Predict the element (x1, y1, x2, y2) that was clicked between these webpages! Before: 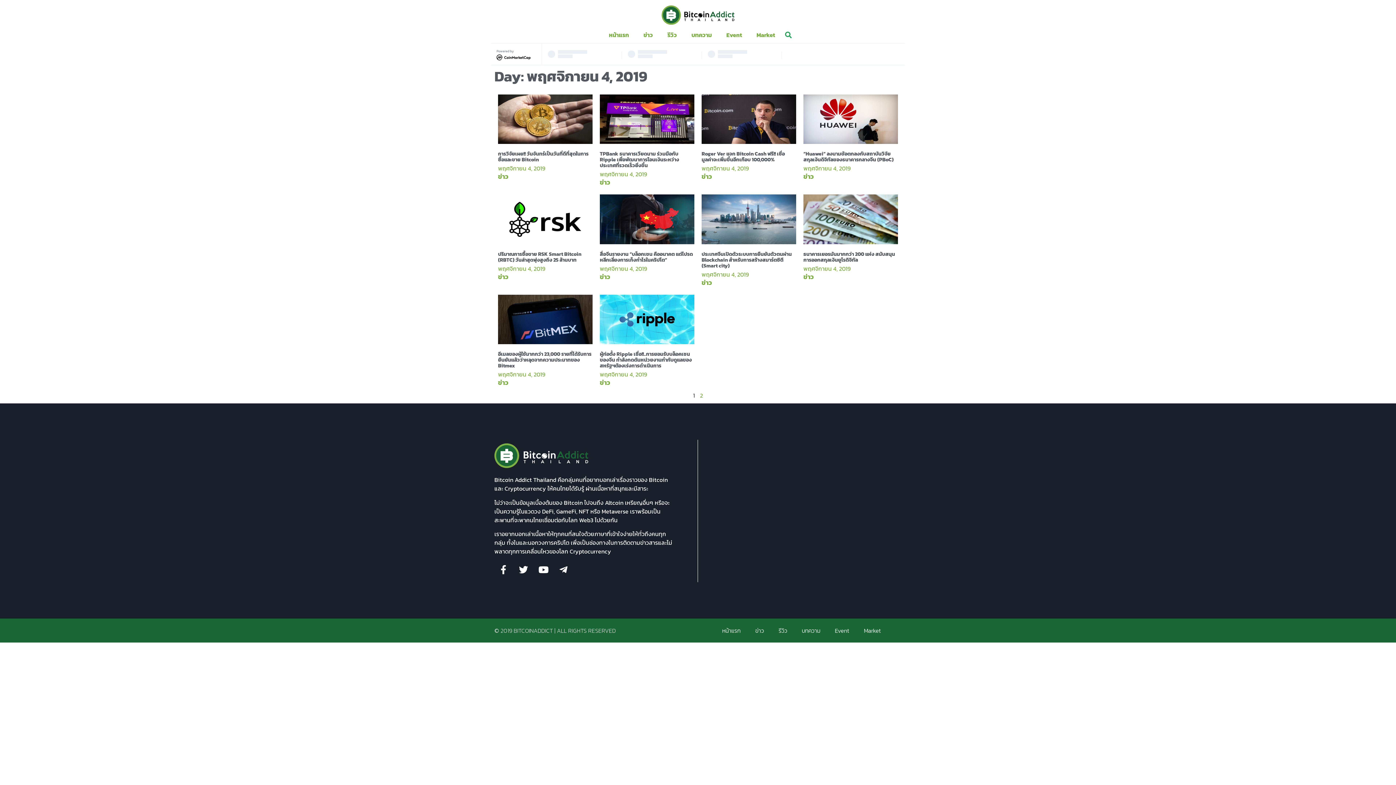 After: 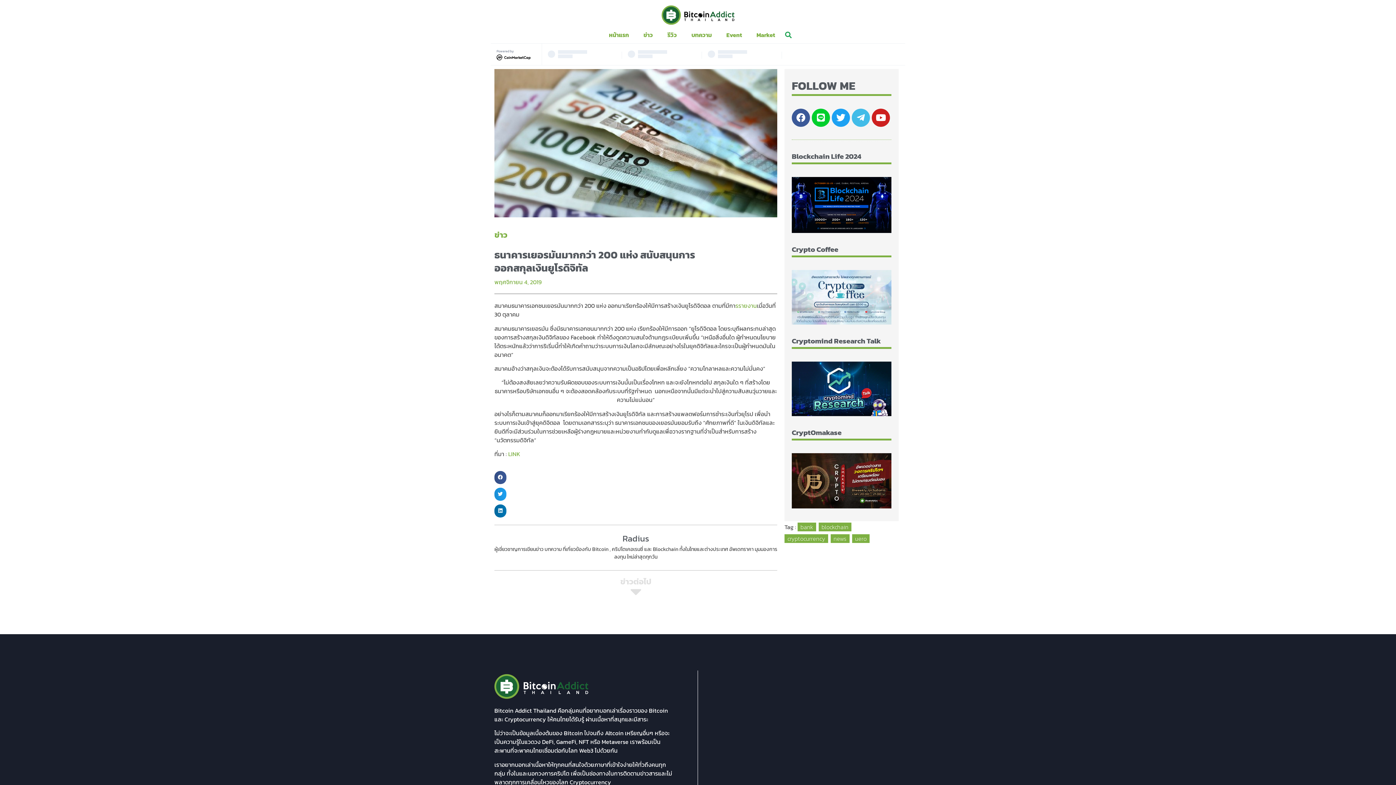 Action: bbox: (803, 194, 898, 244)